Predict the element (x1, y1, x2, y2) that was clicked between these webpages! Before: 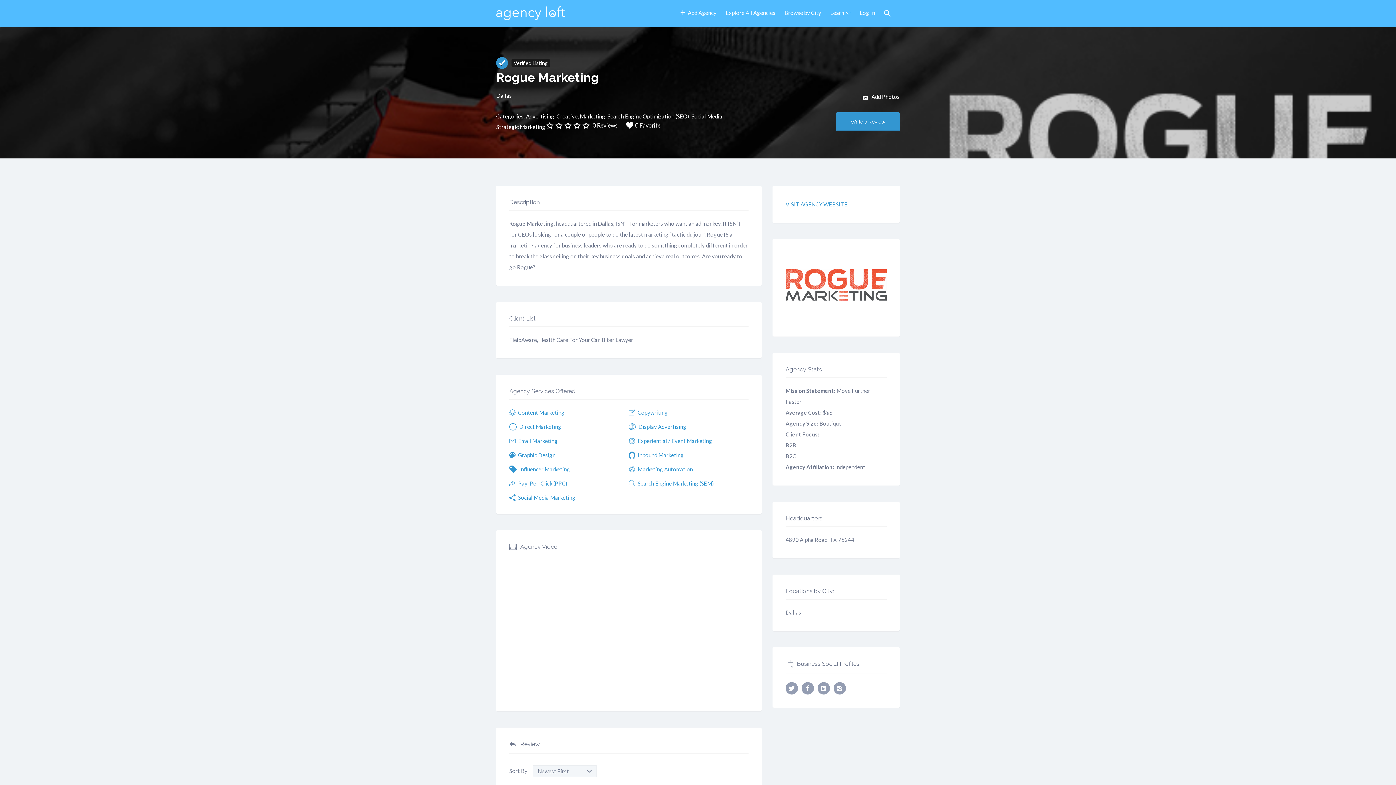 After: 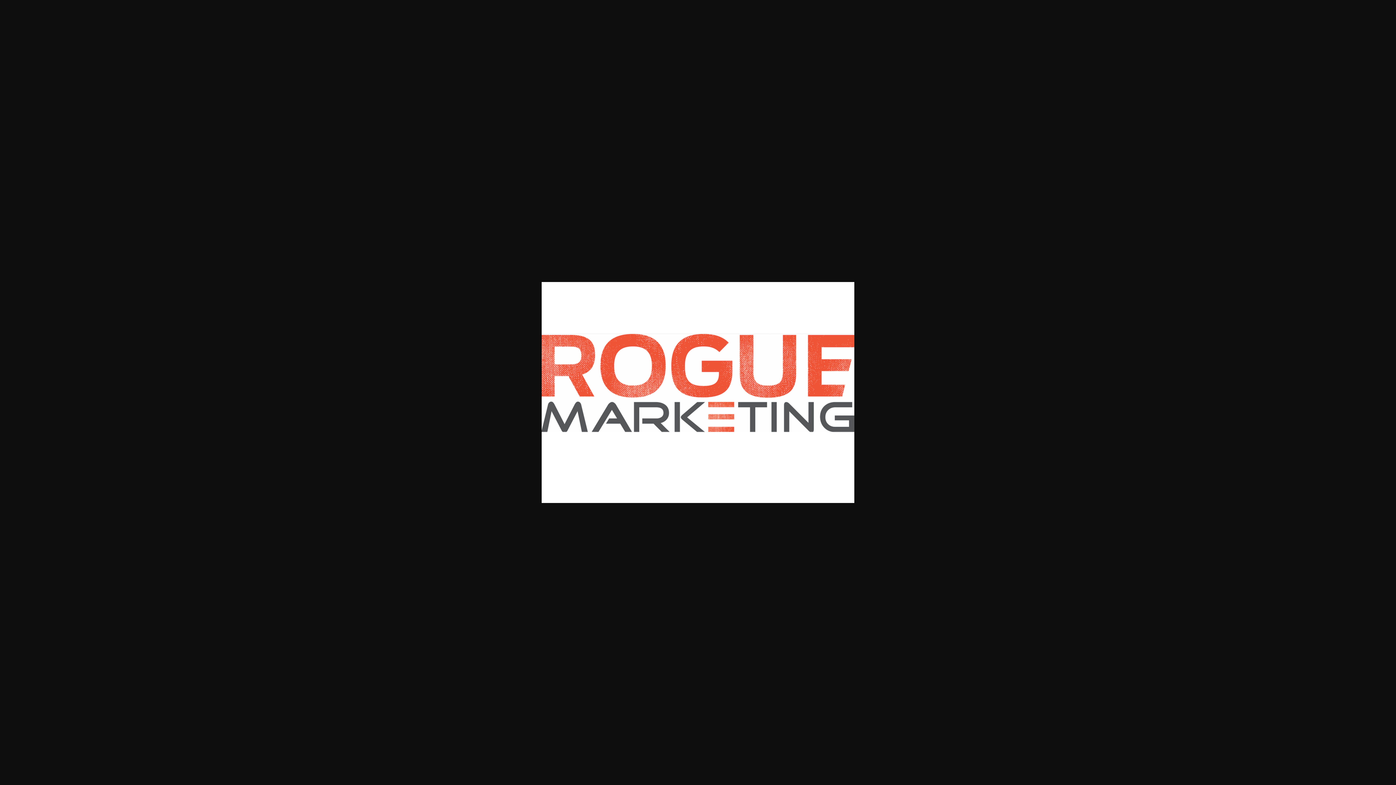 Action: bbox: (785, 283, 886, 290)